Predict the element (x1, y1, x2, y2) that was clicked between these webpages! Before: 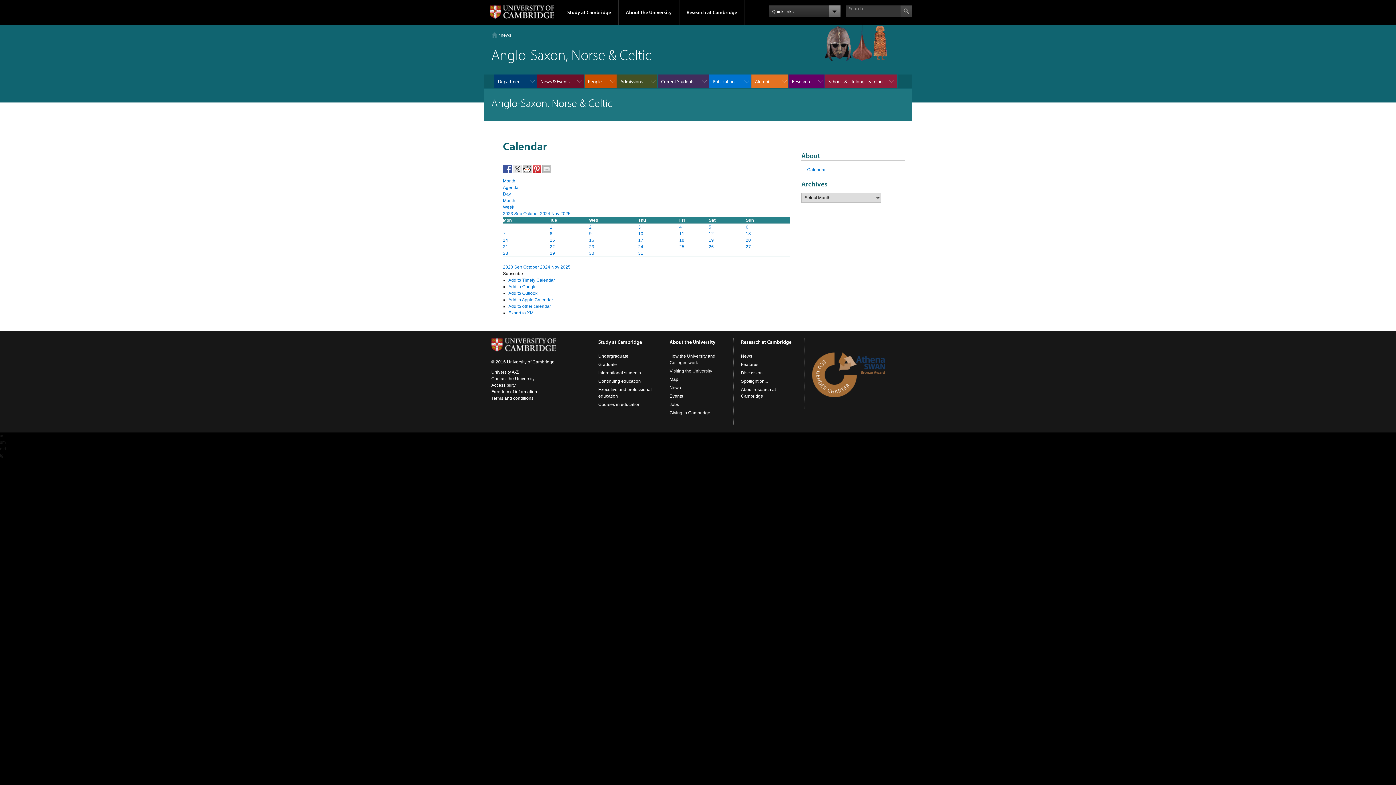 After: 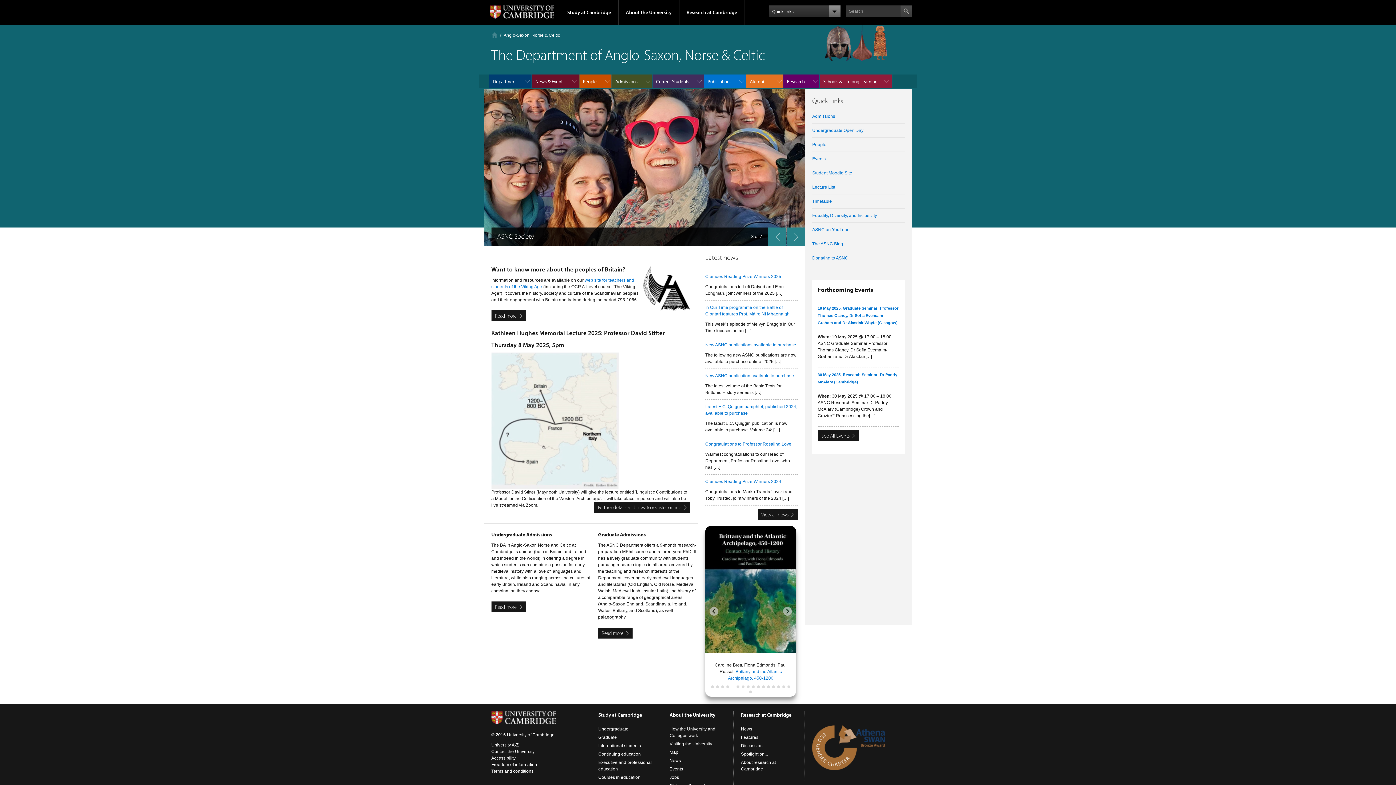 Action: label: Home bbox: (491, 32, 497, 38)